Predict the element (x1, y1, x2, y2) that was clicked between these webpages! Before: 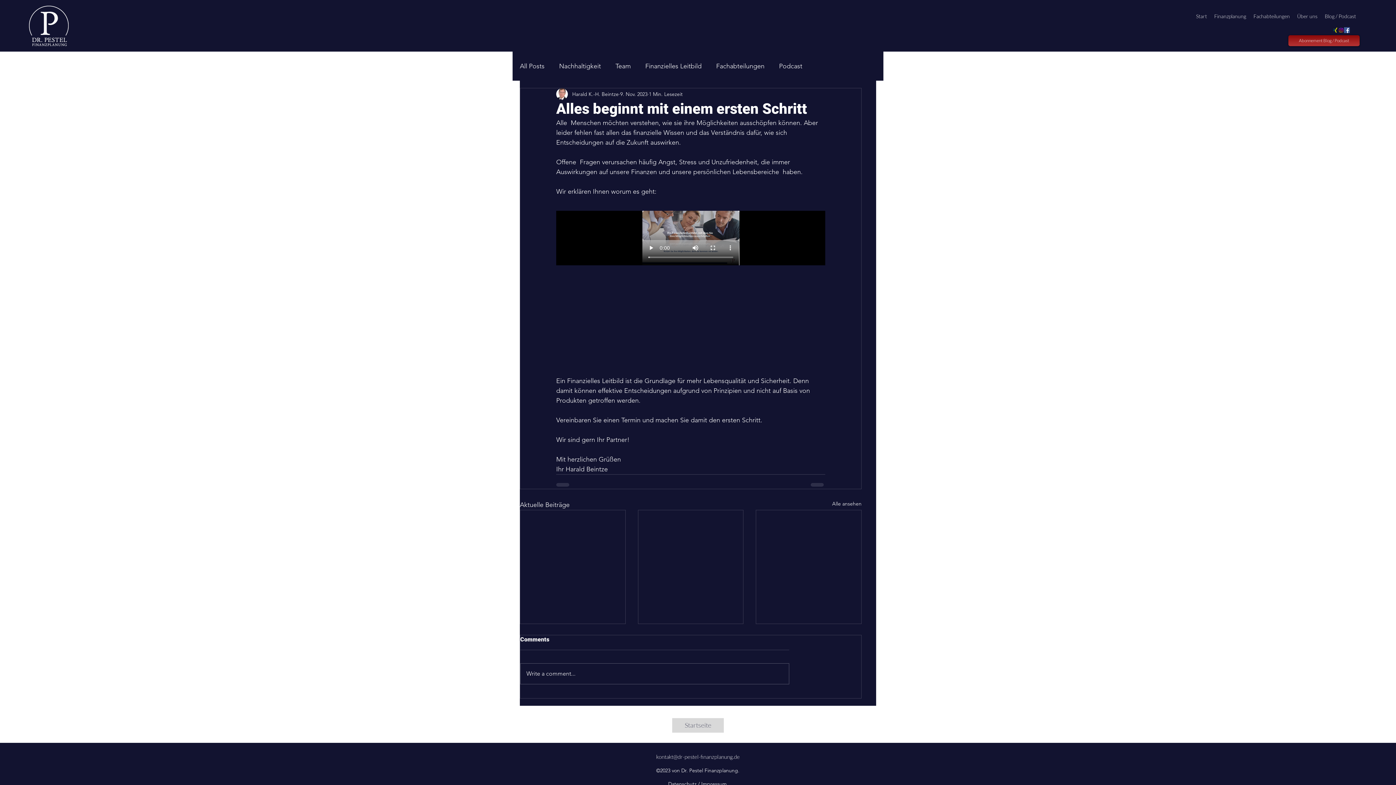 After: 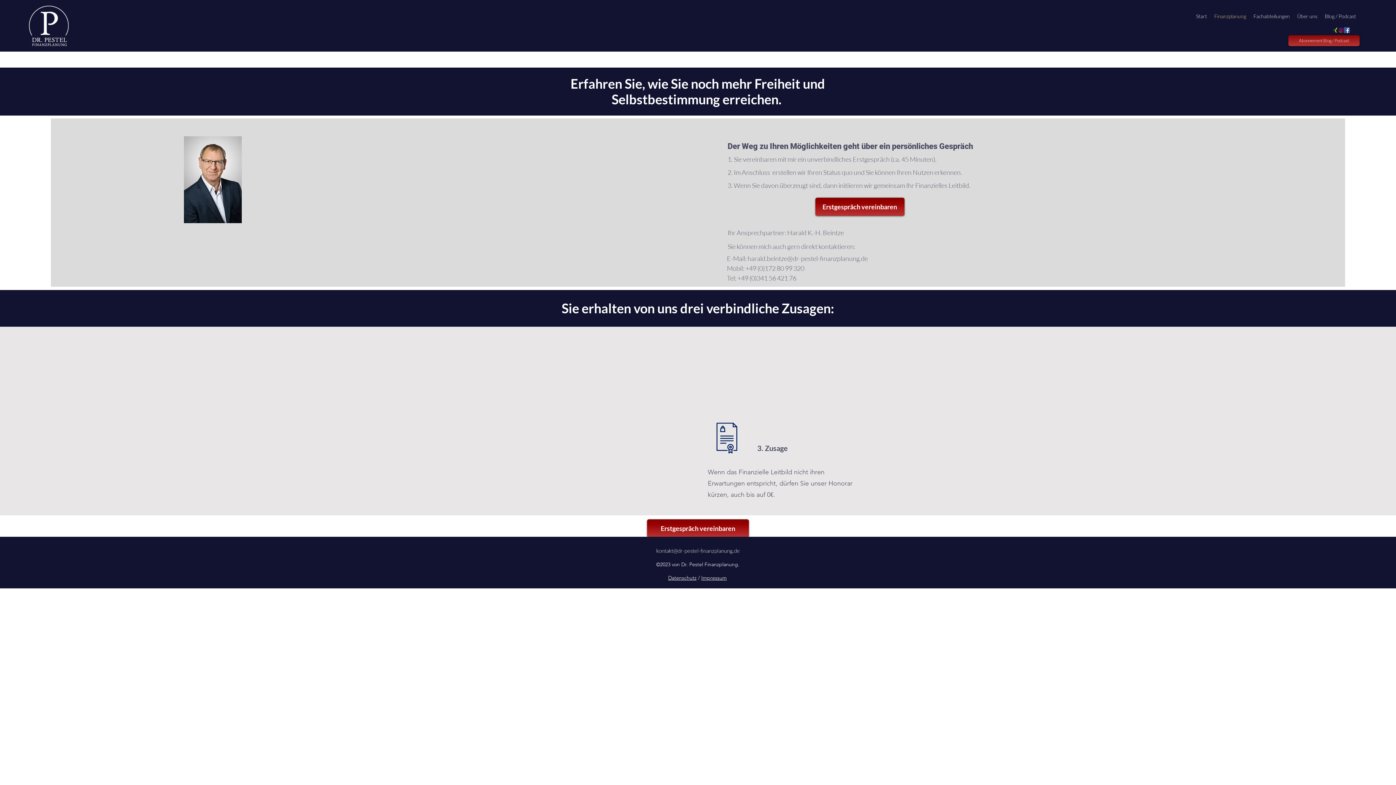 Action: label: Finanzplanung bbox: (1210, 10, 1250, 21)